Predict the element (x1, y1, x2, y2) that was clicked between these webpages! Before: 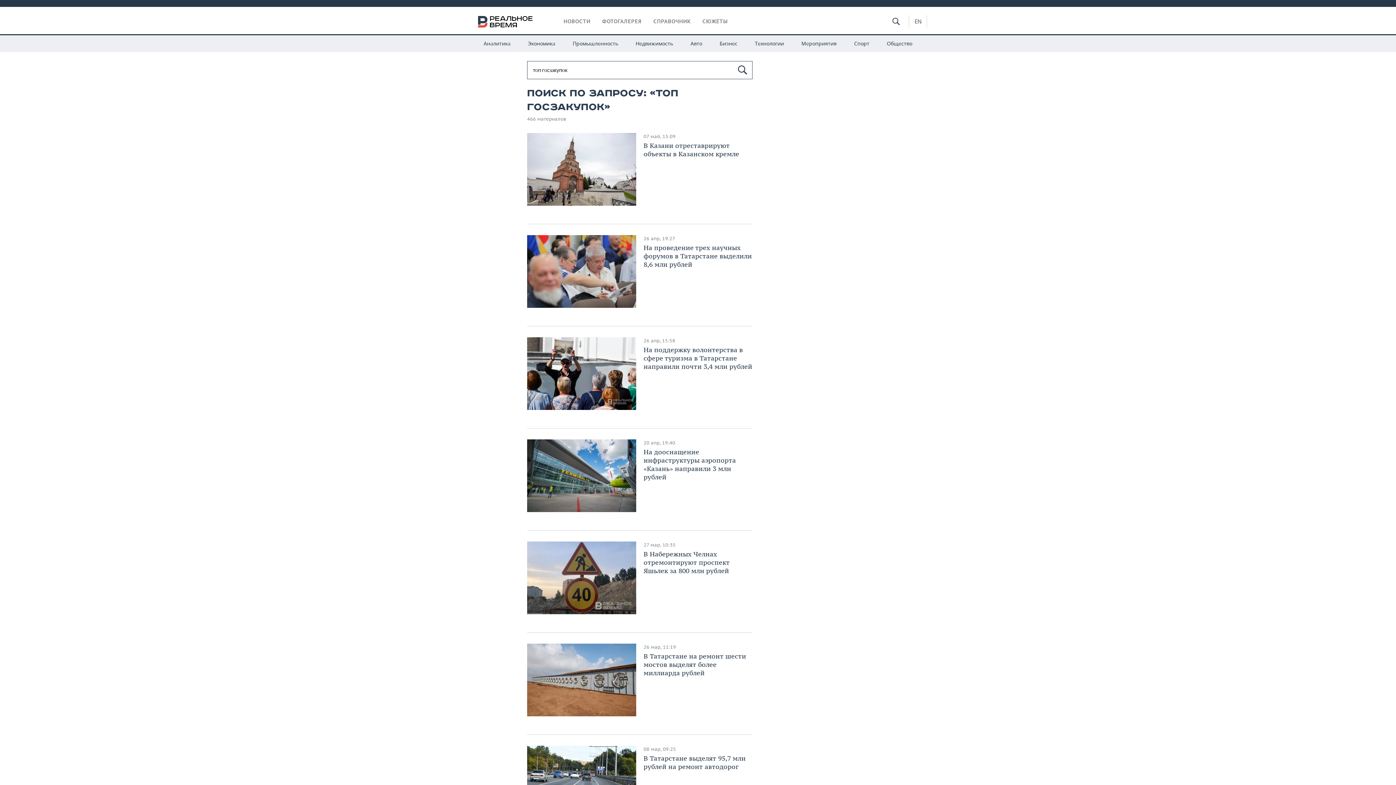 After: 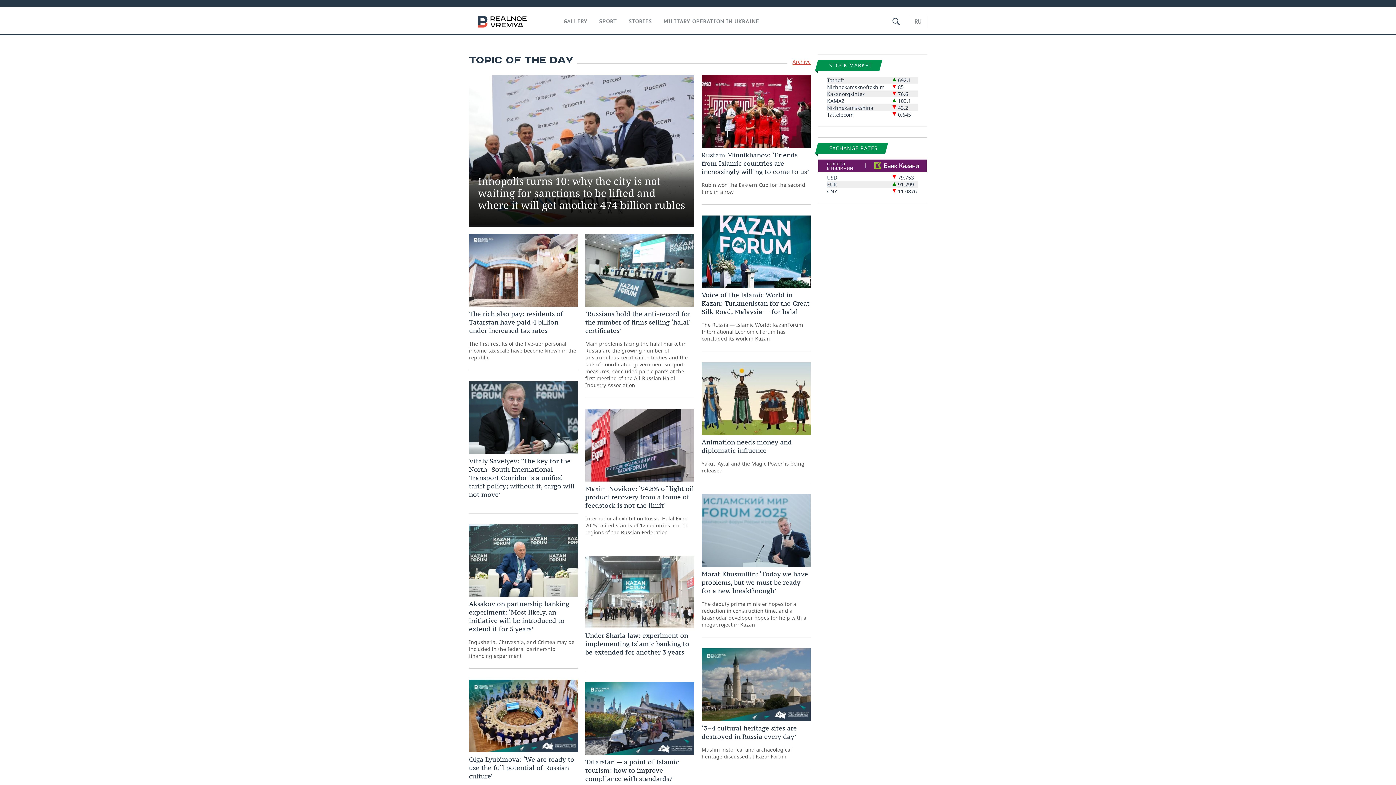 Action: bbox: (909, 15, 926, 27) label: EN